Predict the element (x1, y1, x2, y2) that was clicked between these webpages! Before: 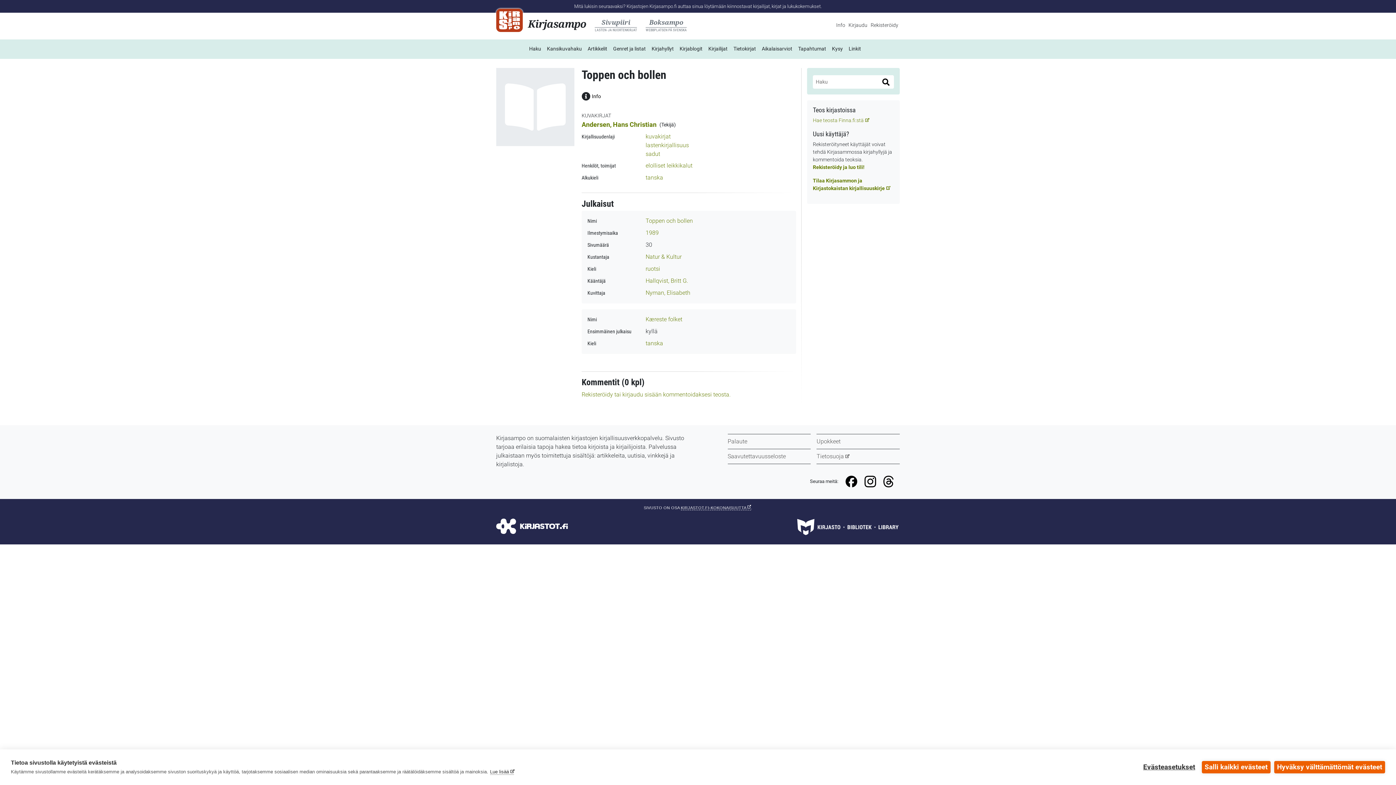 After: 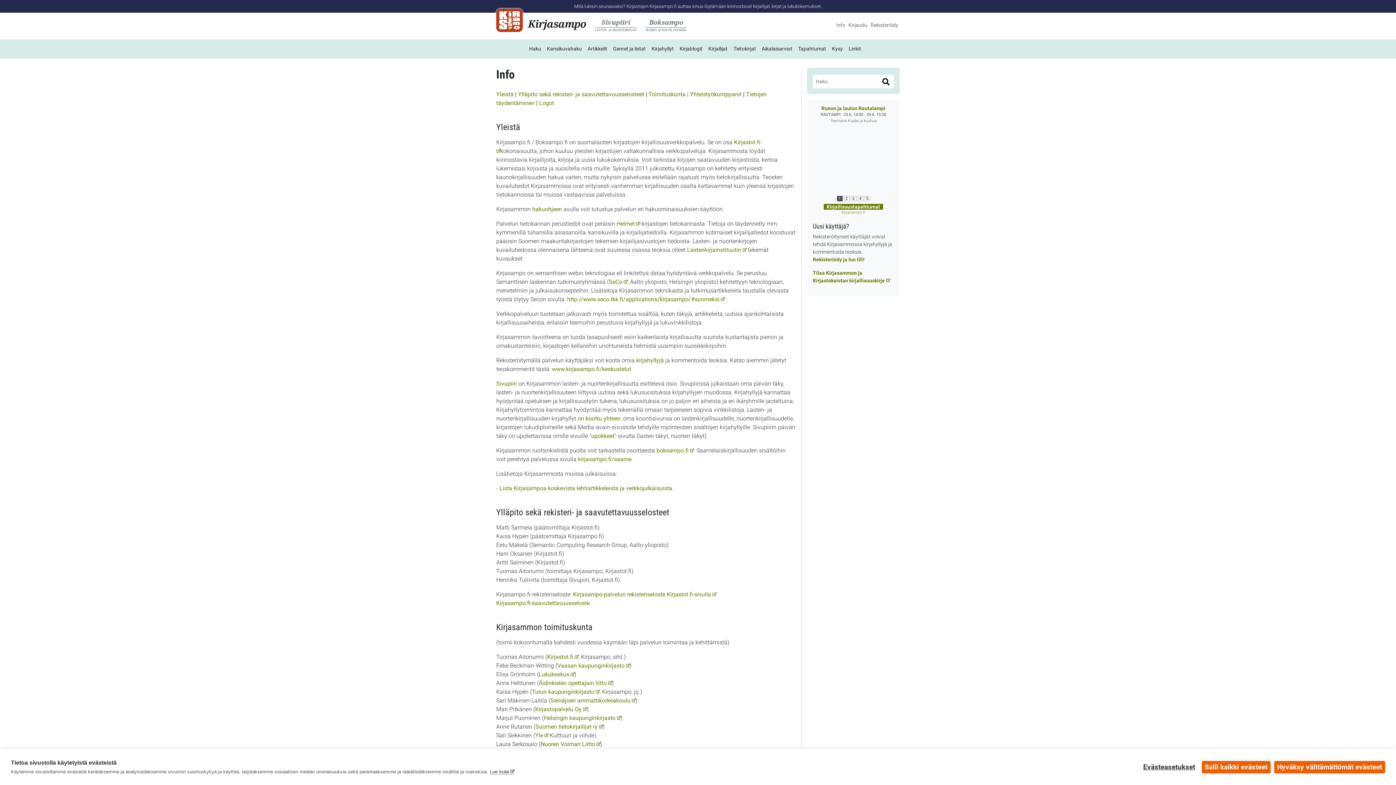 Action: label: Info bbox: (836, 22, 845, 28)